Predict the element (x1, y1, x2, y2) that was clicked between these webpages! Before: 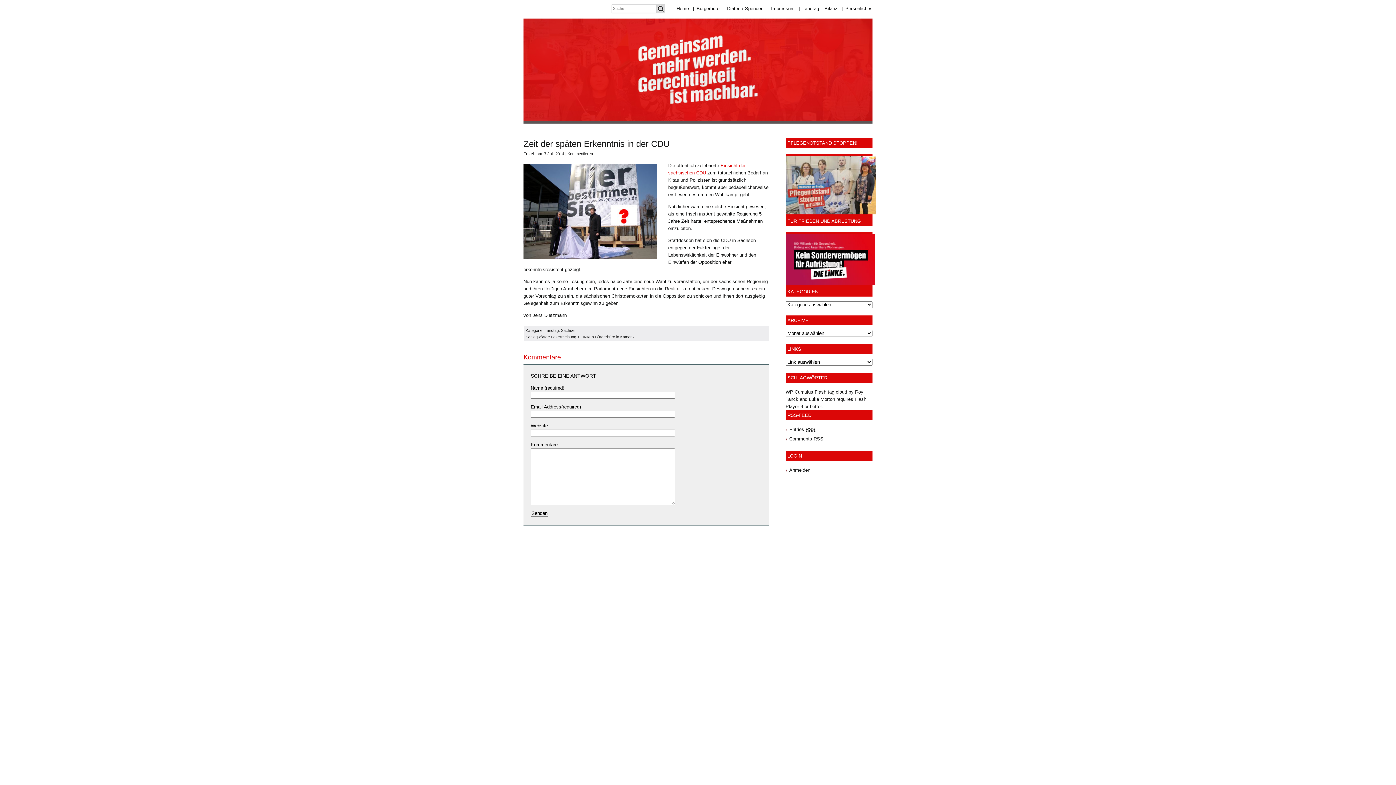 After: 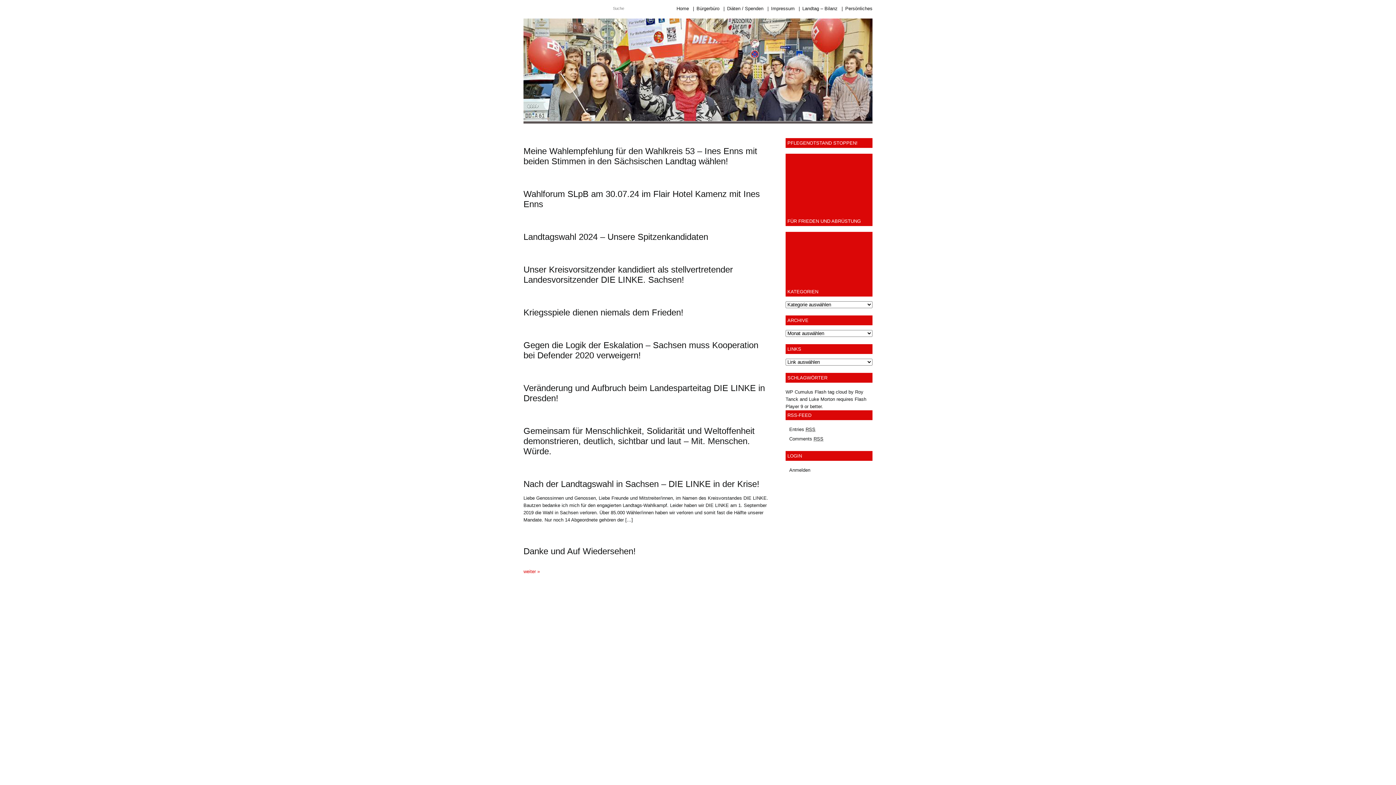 Action: label: Sachsen bbox: (561, 328, 576, 332)